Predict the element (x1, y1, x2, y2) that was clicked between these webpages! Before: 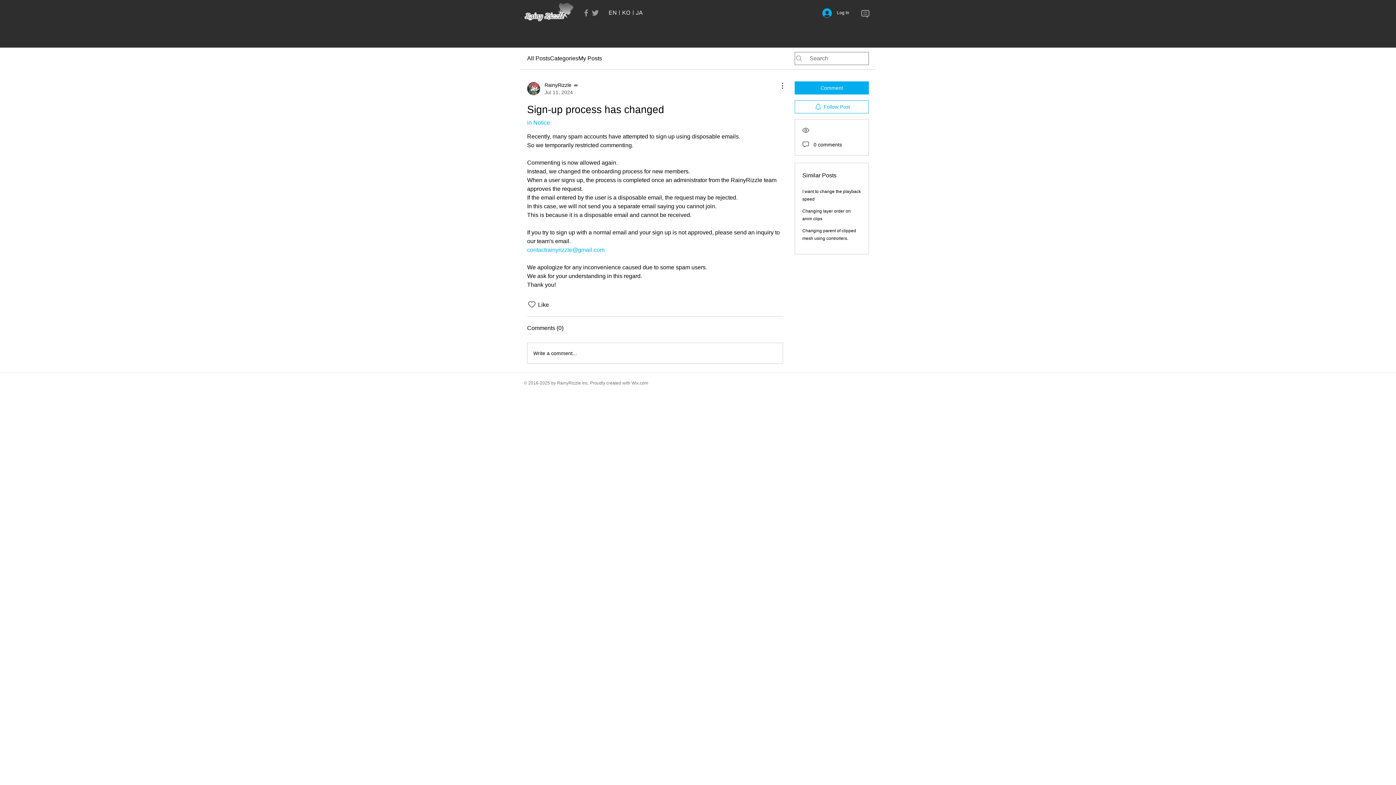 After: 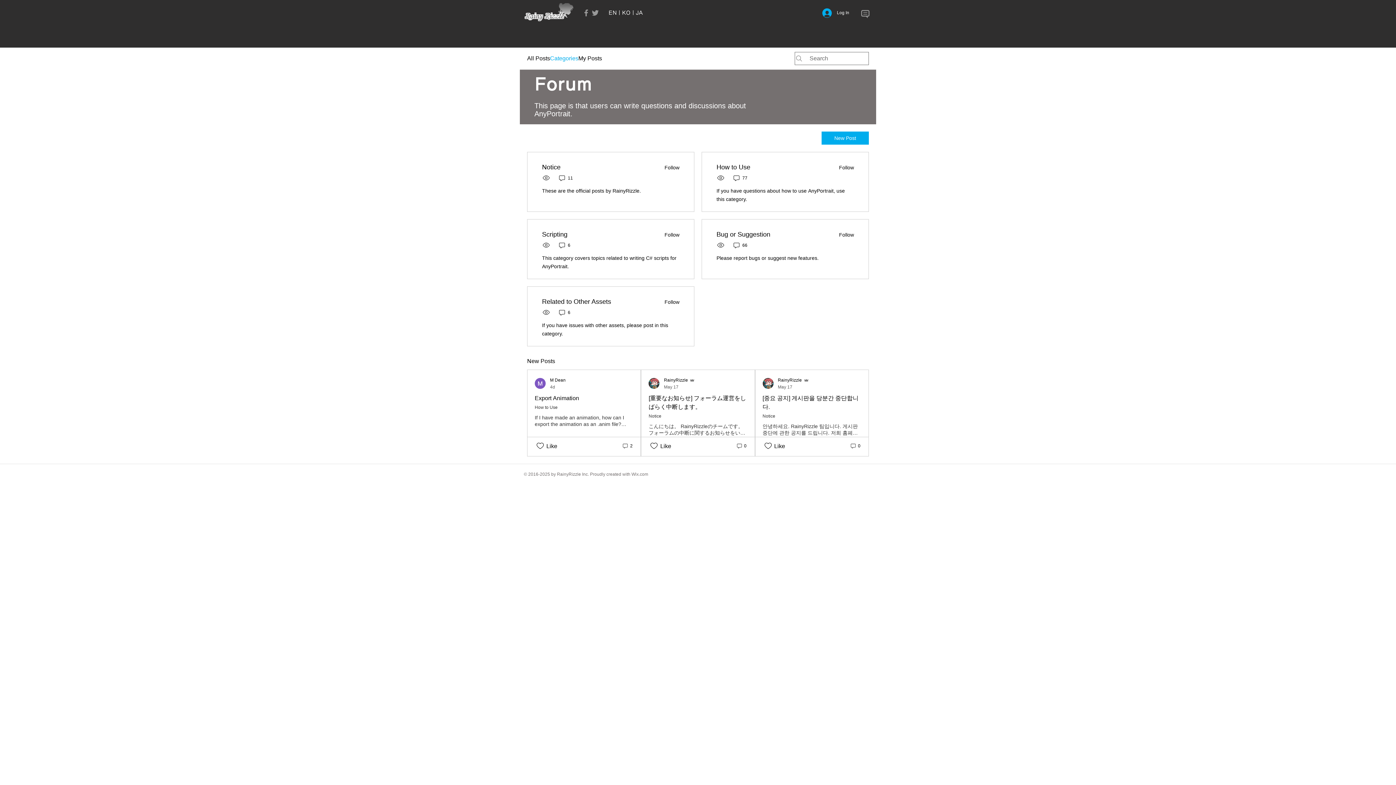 Action: label: Categories bbox: (550, 54, 578, 62)